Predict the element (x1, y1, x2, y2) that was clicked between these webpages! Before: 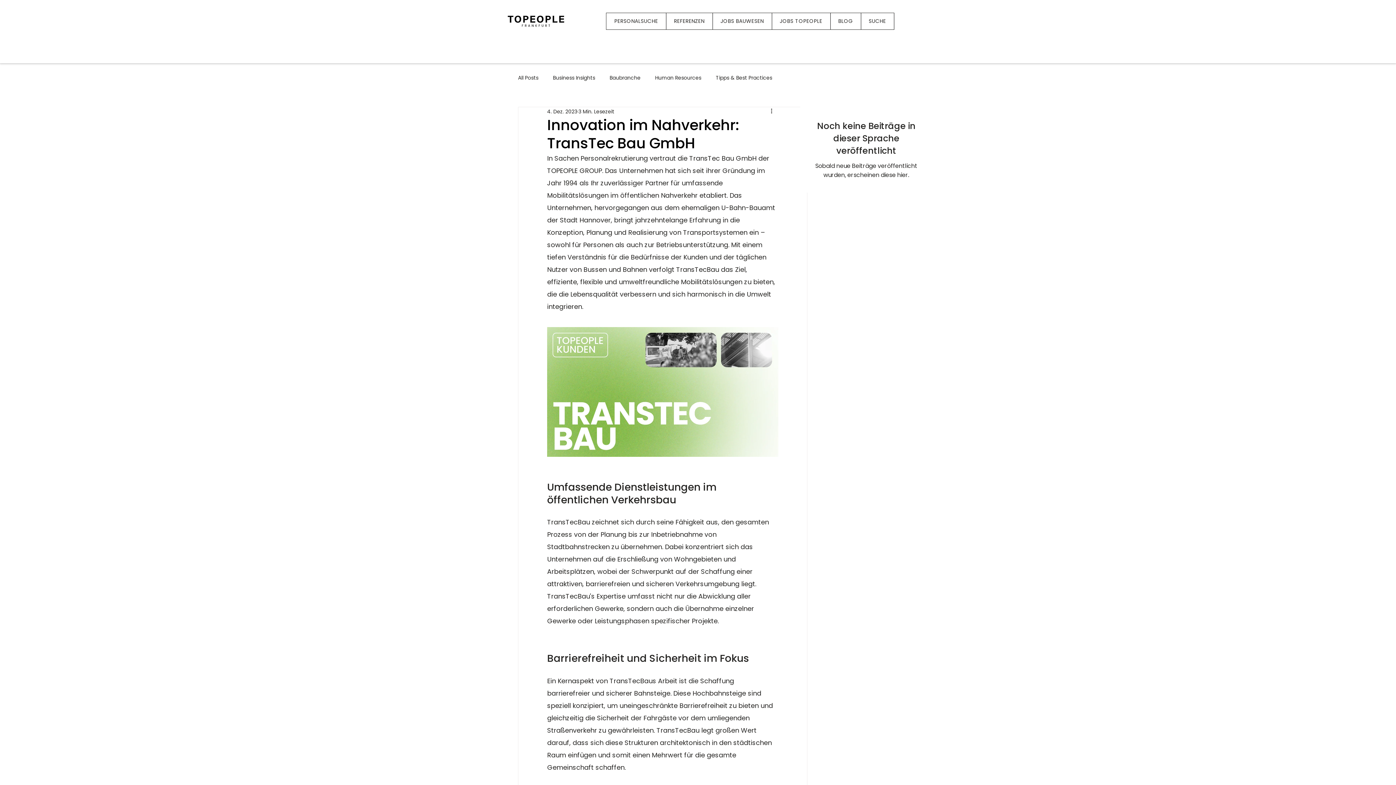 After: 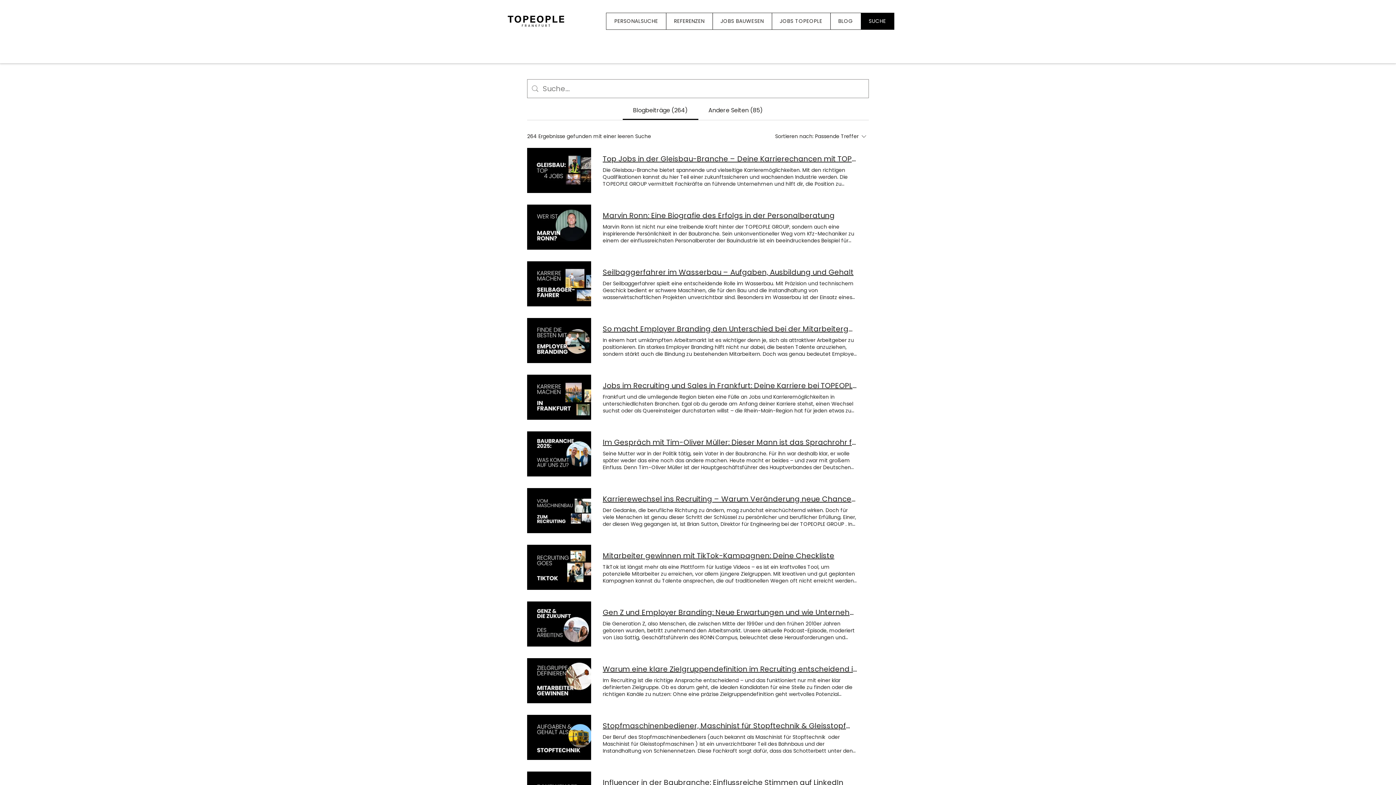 Action: label: SUCHE bbox: (860, 13, 894, 29)